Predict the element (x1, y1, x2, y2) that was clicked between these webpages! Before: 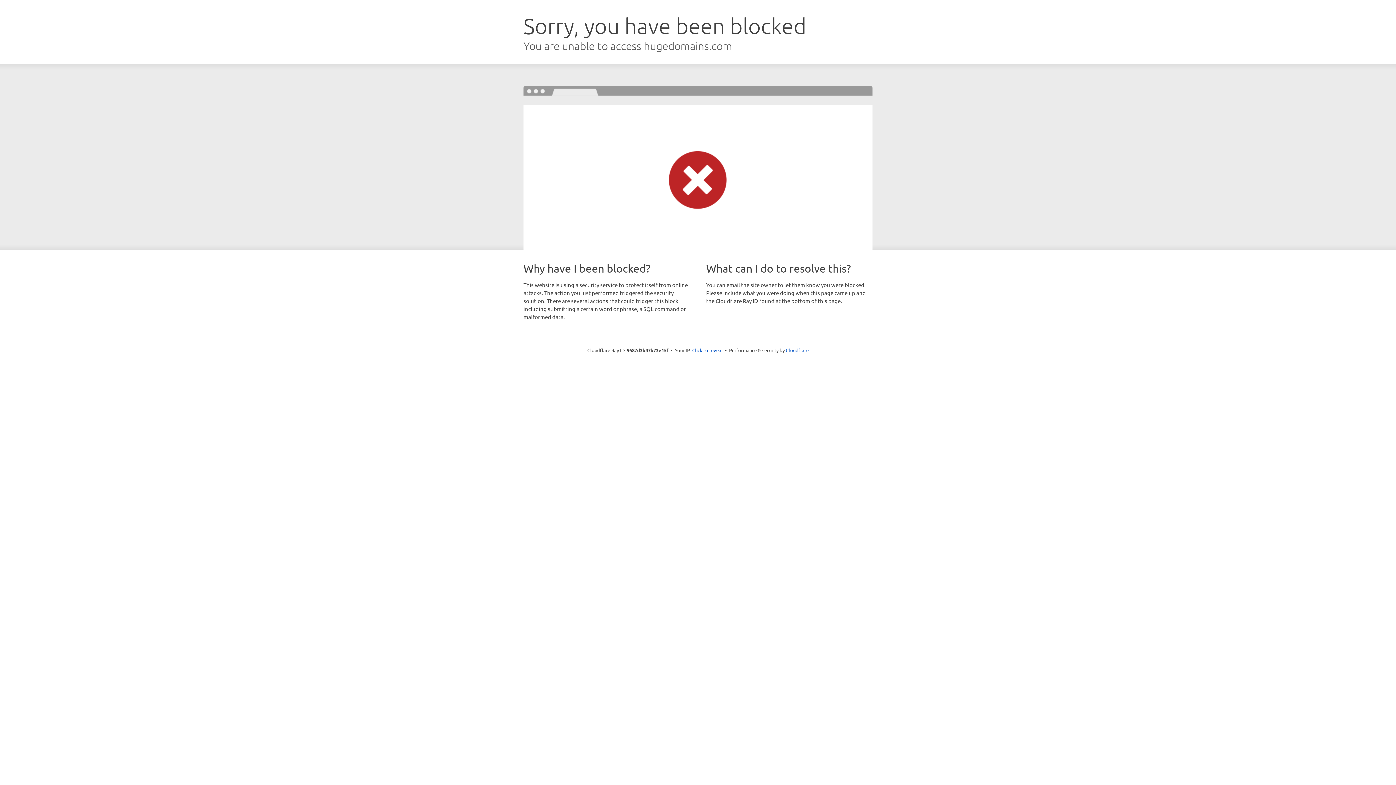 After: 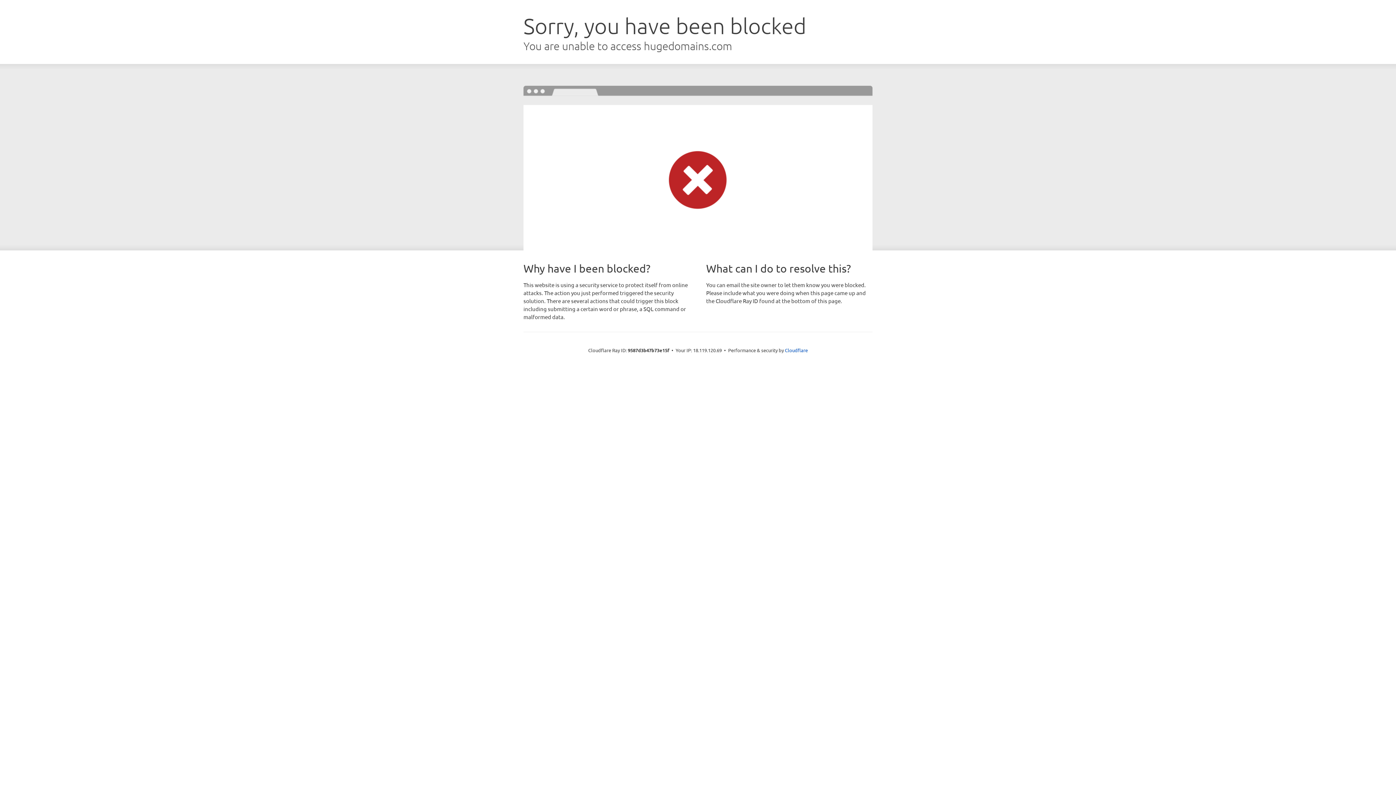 Action: bbox: (692, 346, 722, 353) label: Click to reveal